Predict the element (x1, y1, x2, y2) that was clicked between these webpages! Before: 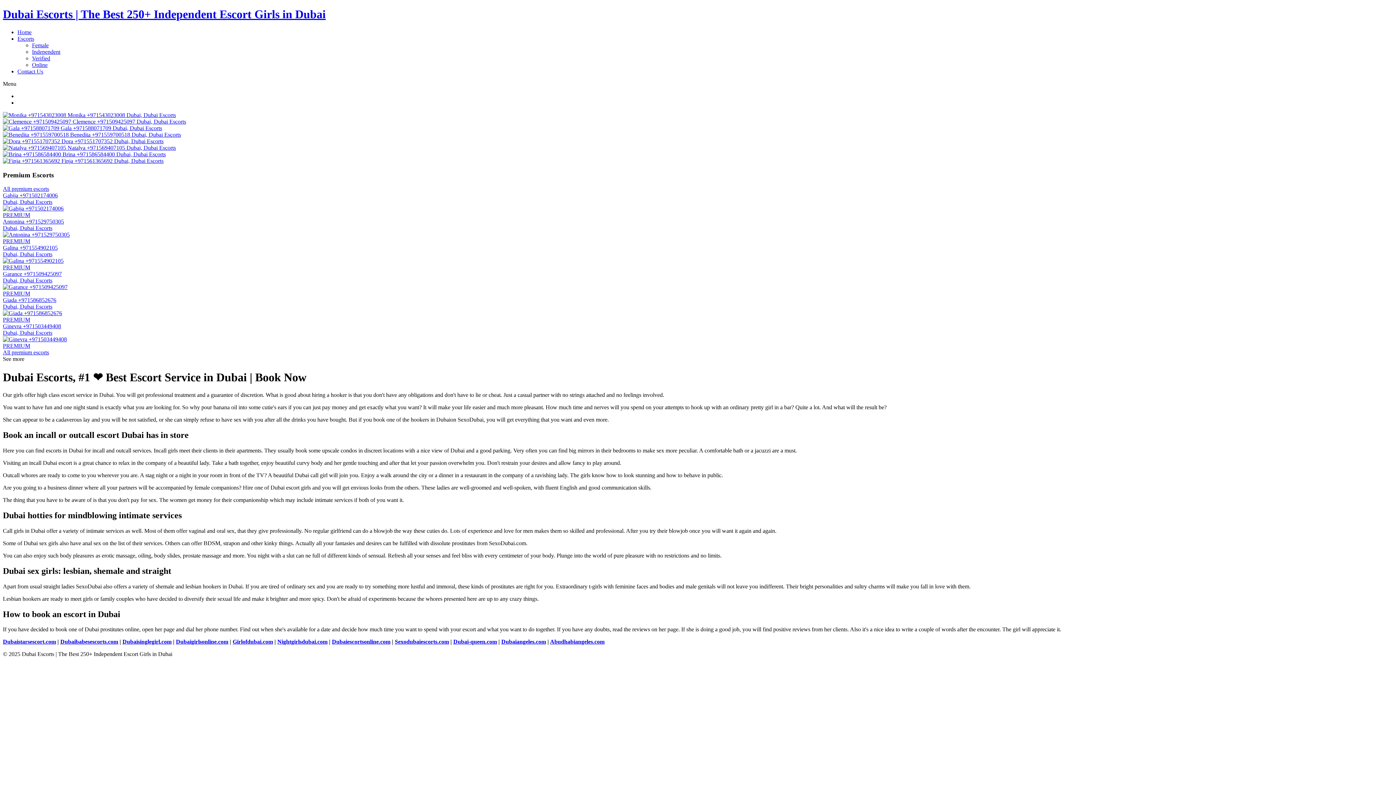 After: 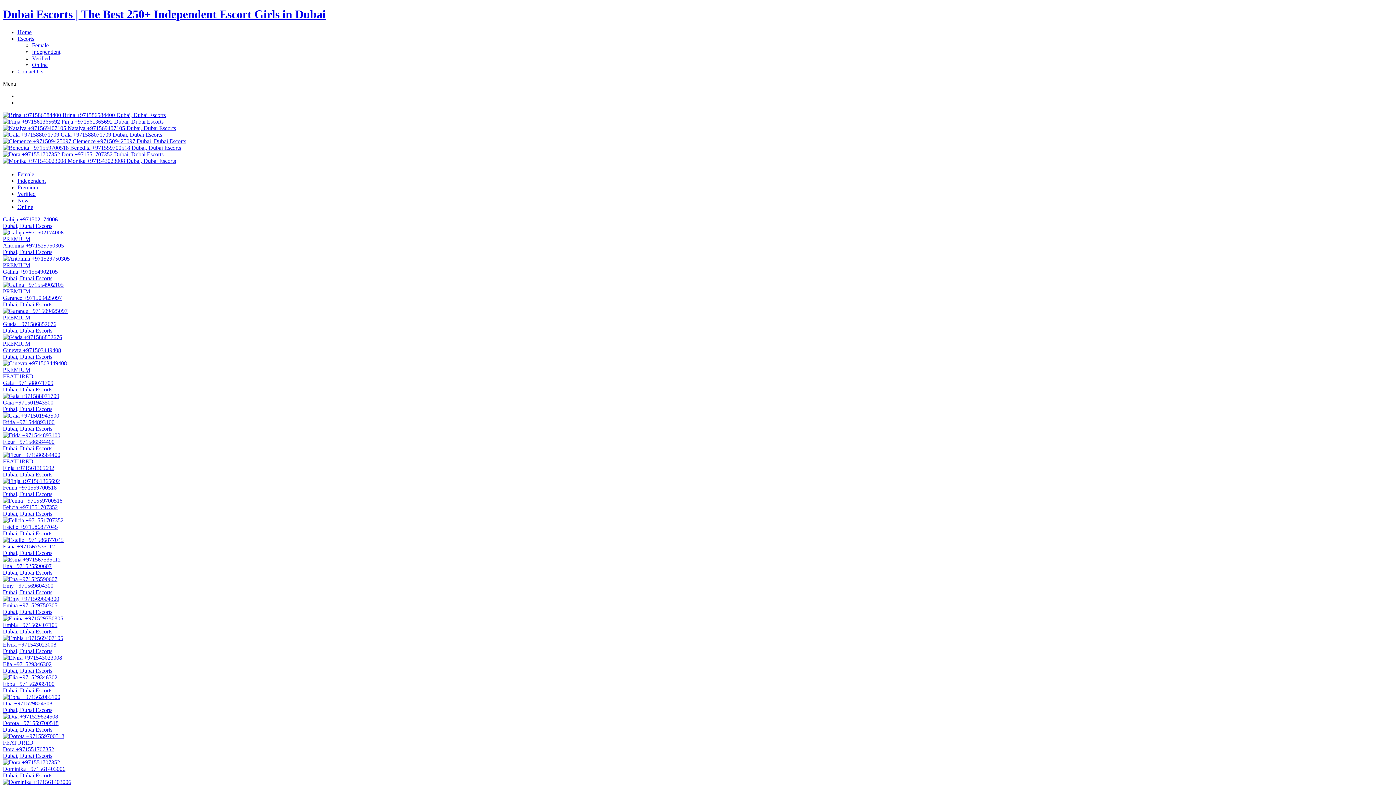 Action: label: Online bbox: (32, 61, 47, 67)